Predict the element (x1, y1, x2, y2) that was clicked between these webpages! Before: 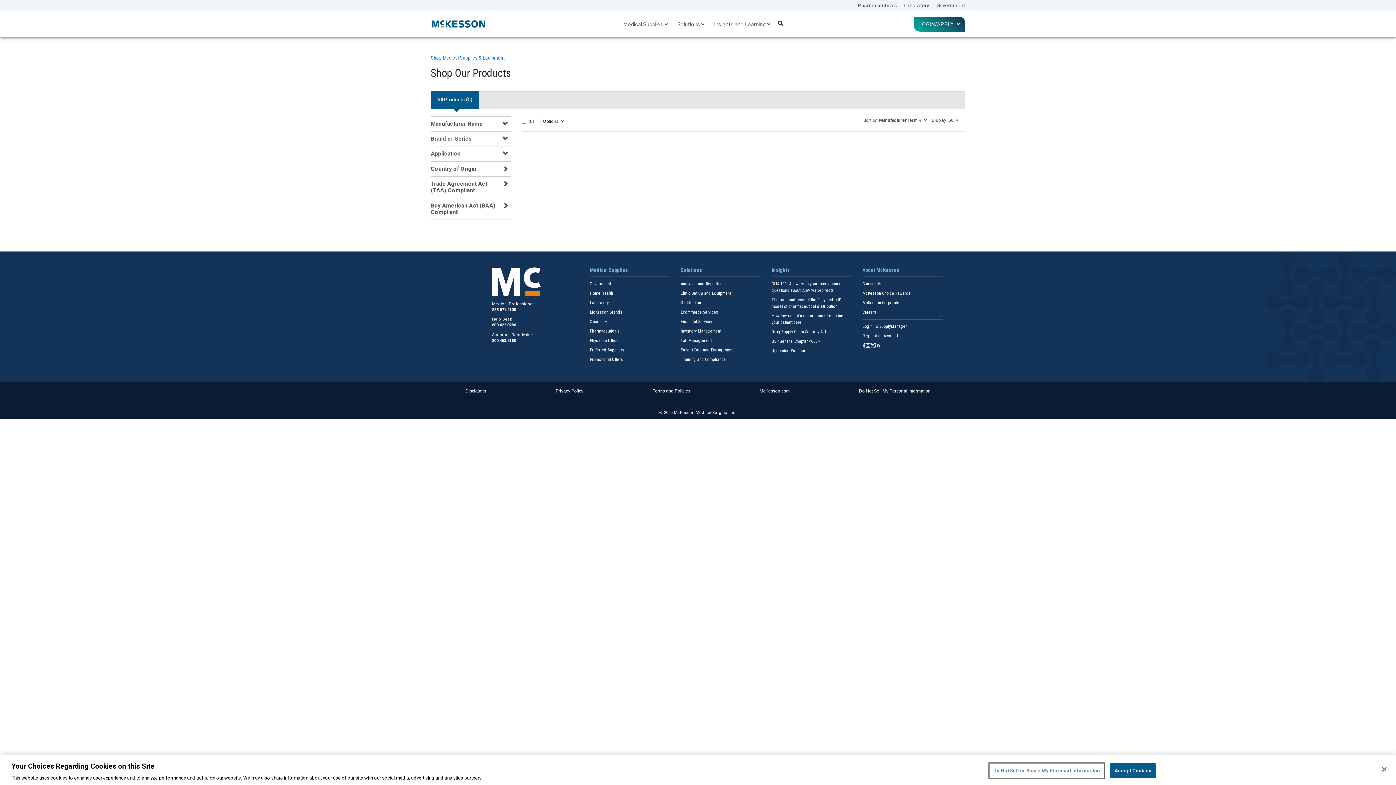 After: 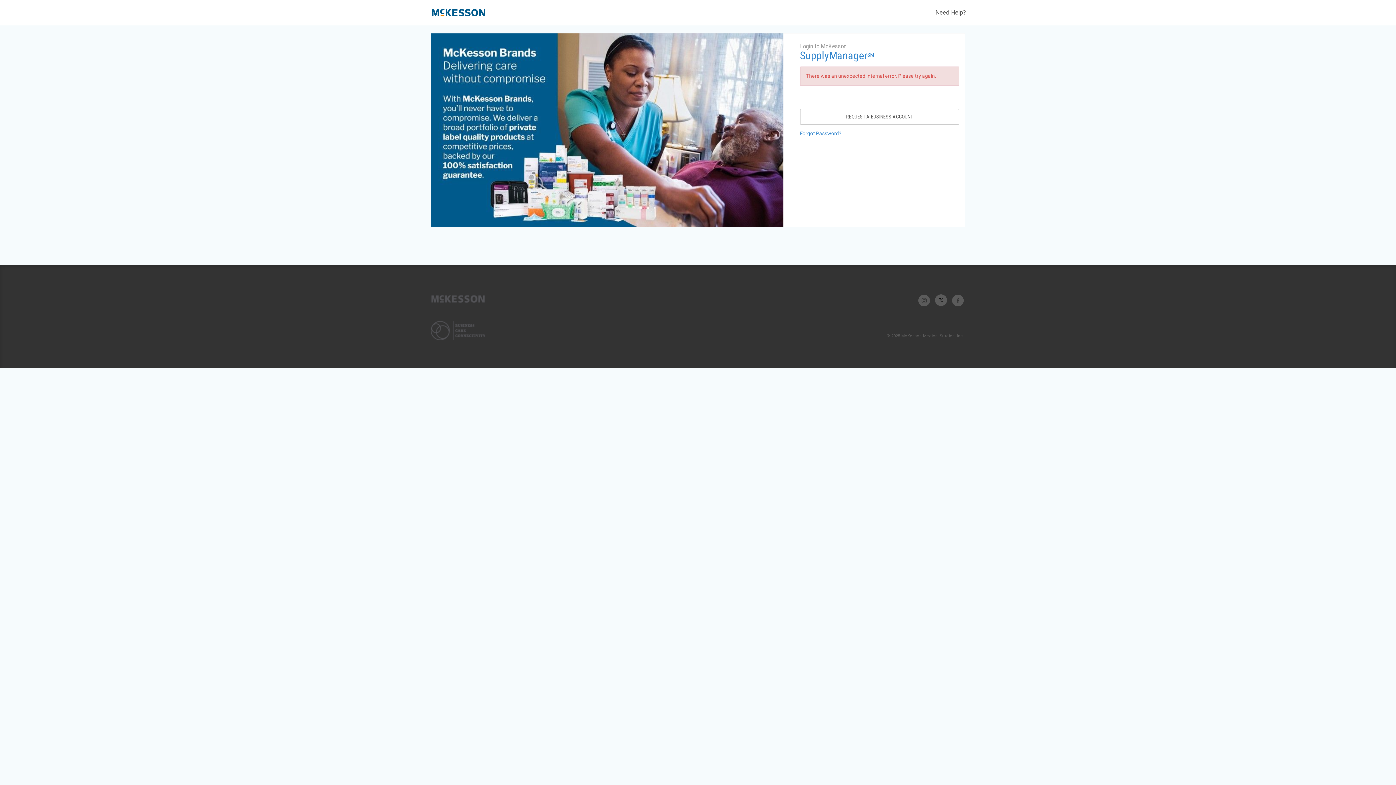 Action: bbox: (862, 323, 907, 329) label: Login To SupplyManager